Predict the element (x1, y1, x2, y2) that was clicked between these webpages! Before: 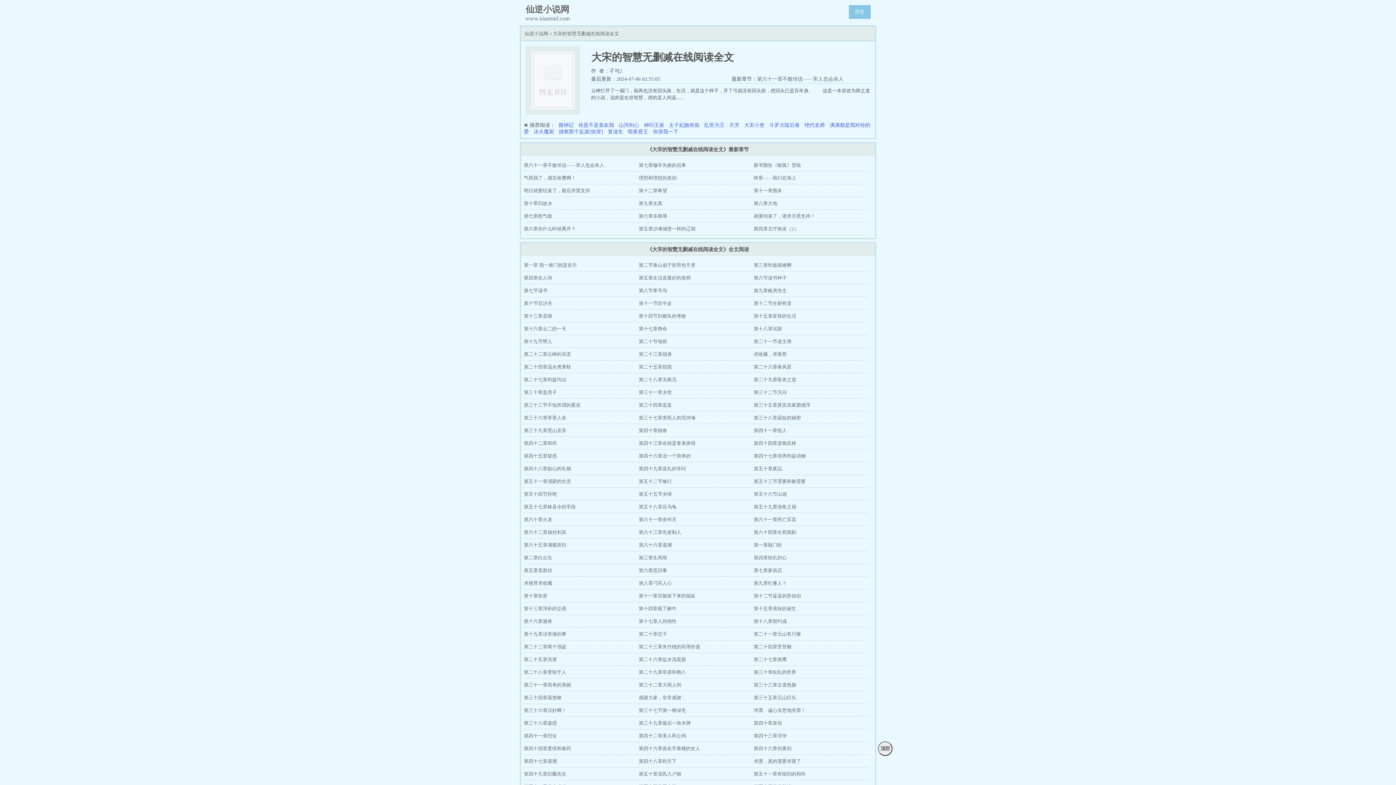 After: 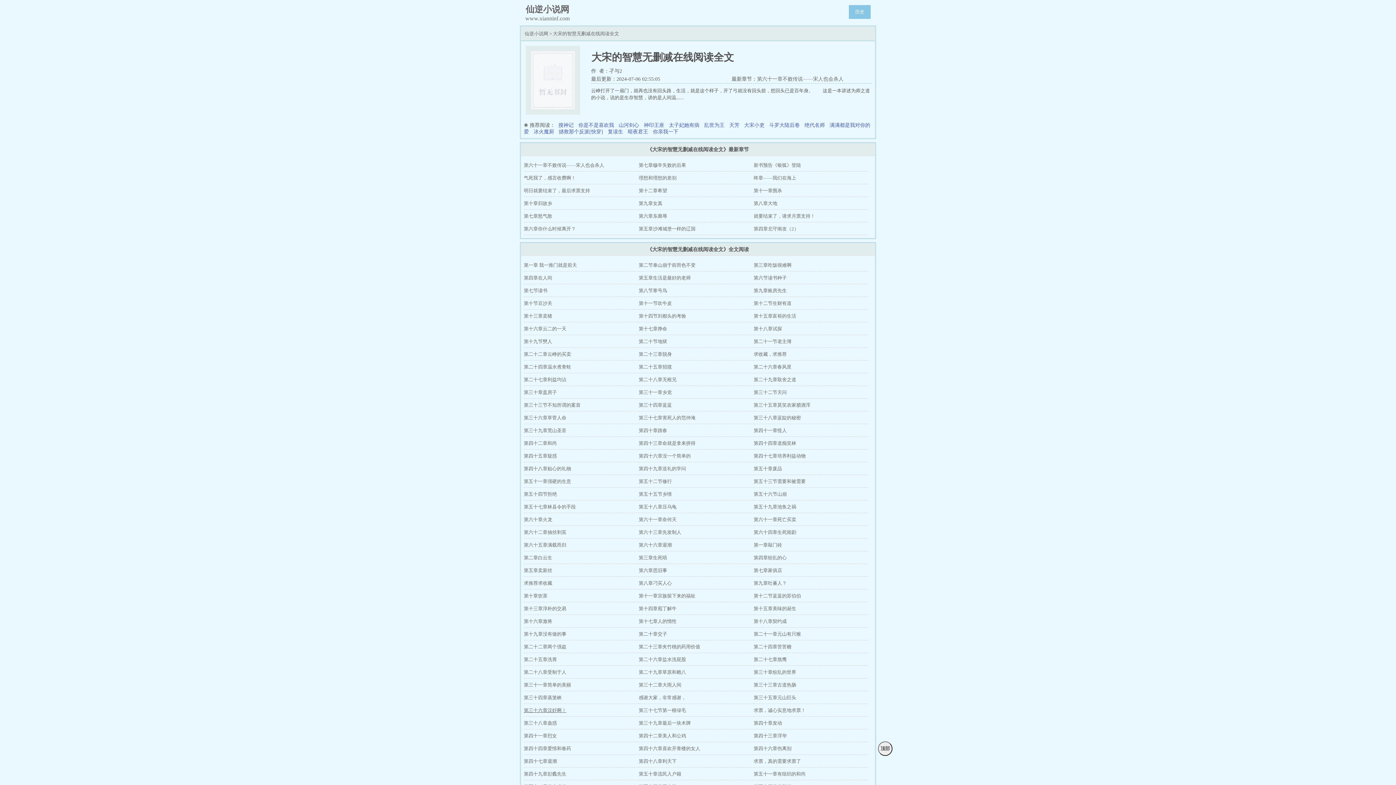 Action: label: 第三十六章汉奸啊！ bbox: (524, 708, 566, 713)